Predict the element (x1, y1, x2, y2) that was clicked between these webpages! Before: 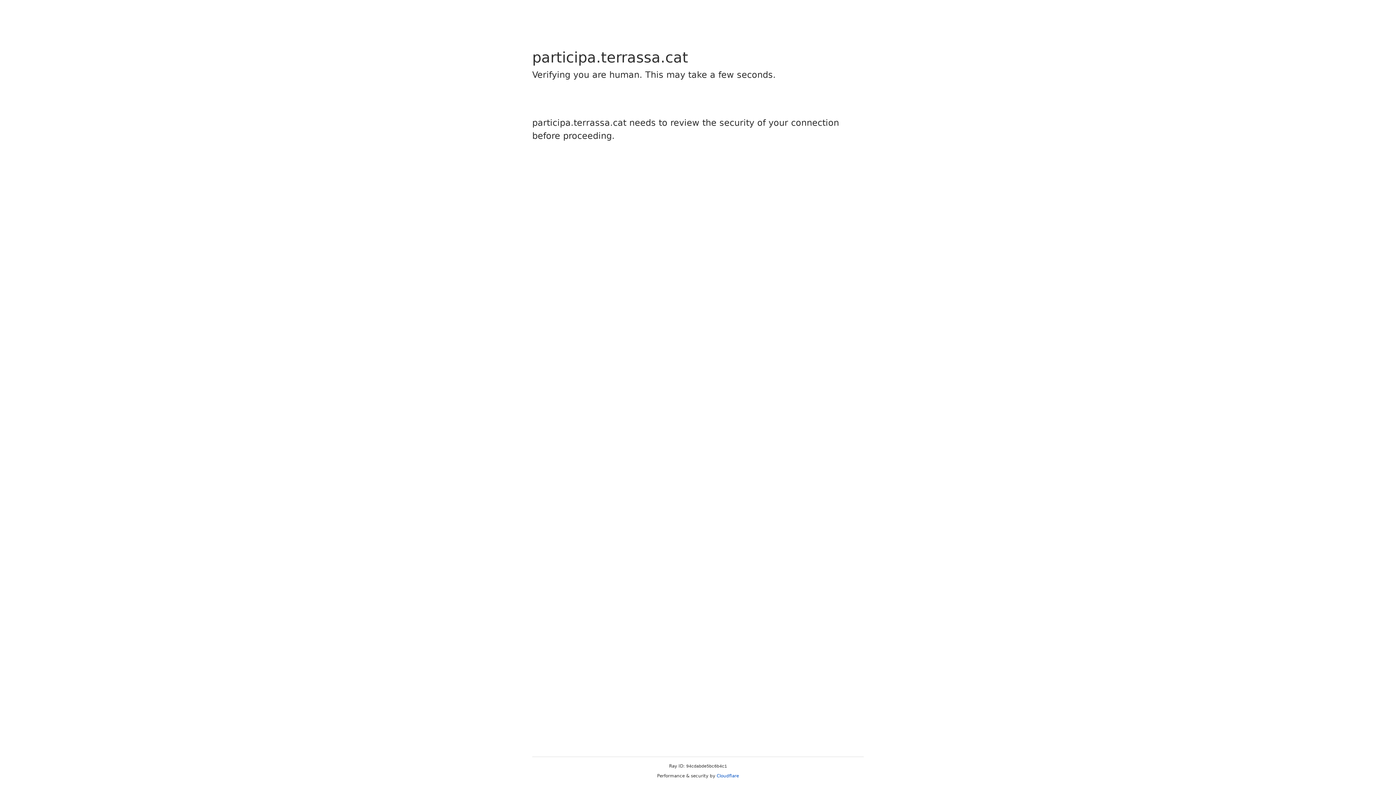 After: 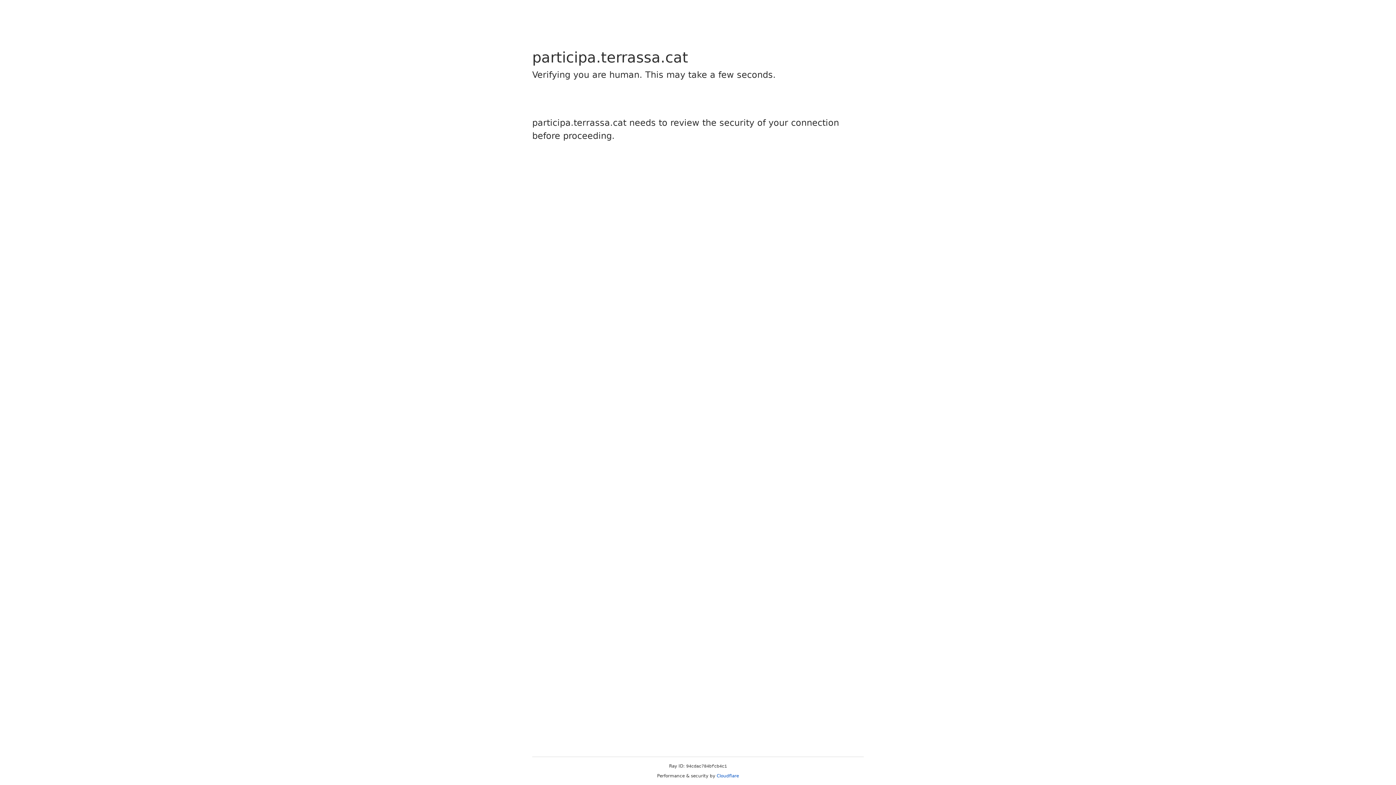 Action: bbox: (716, 773, 739, 778) label: Cloudflare